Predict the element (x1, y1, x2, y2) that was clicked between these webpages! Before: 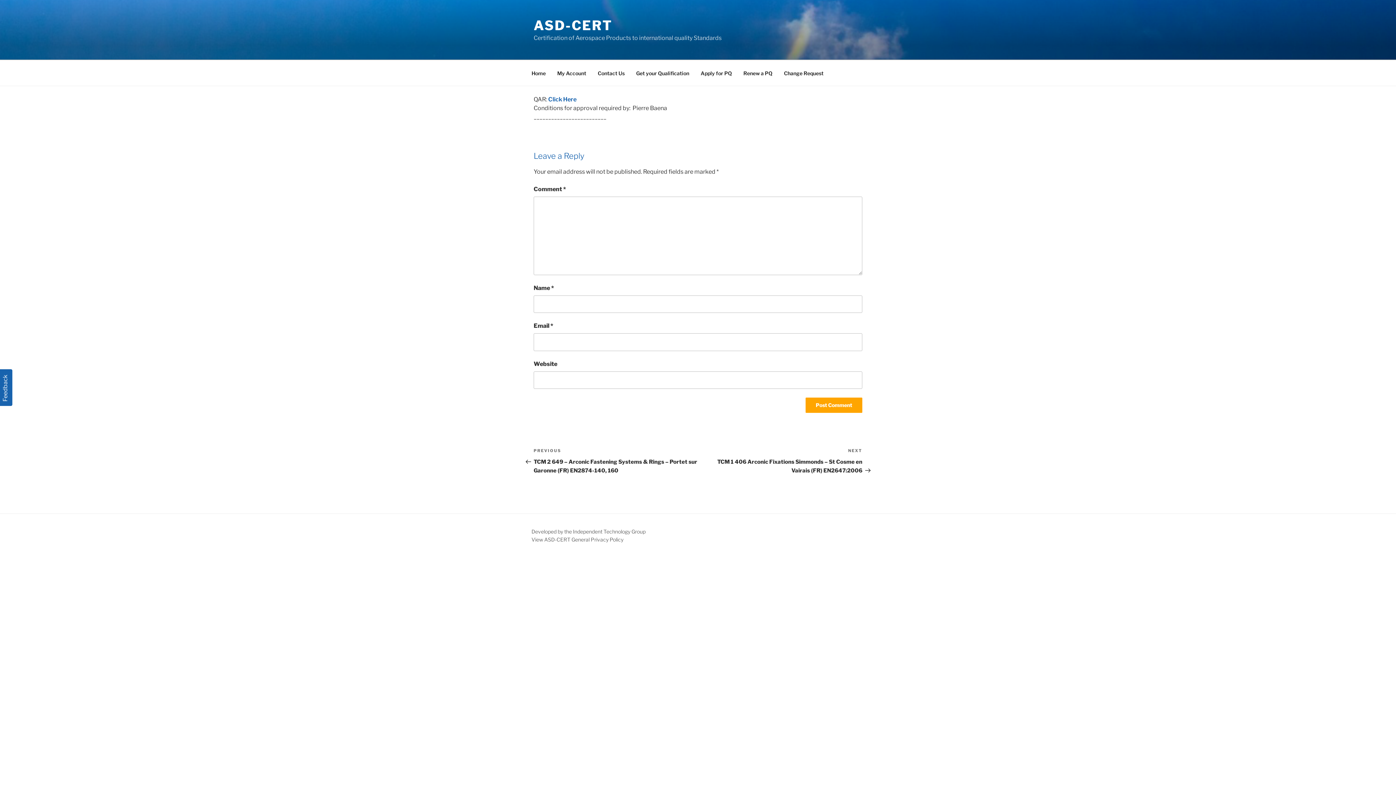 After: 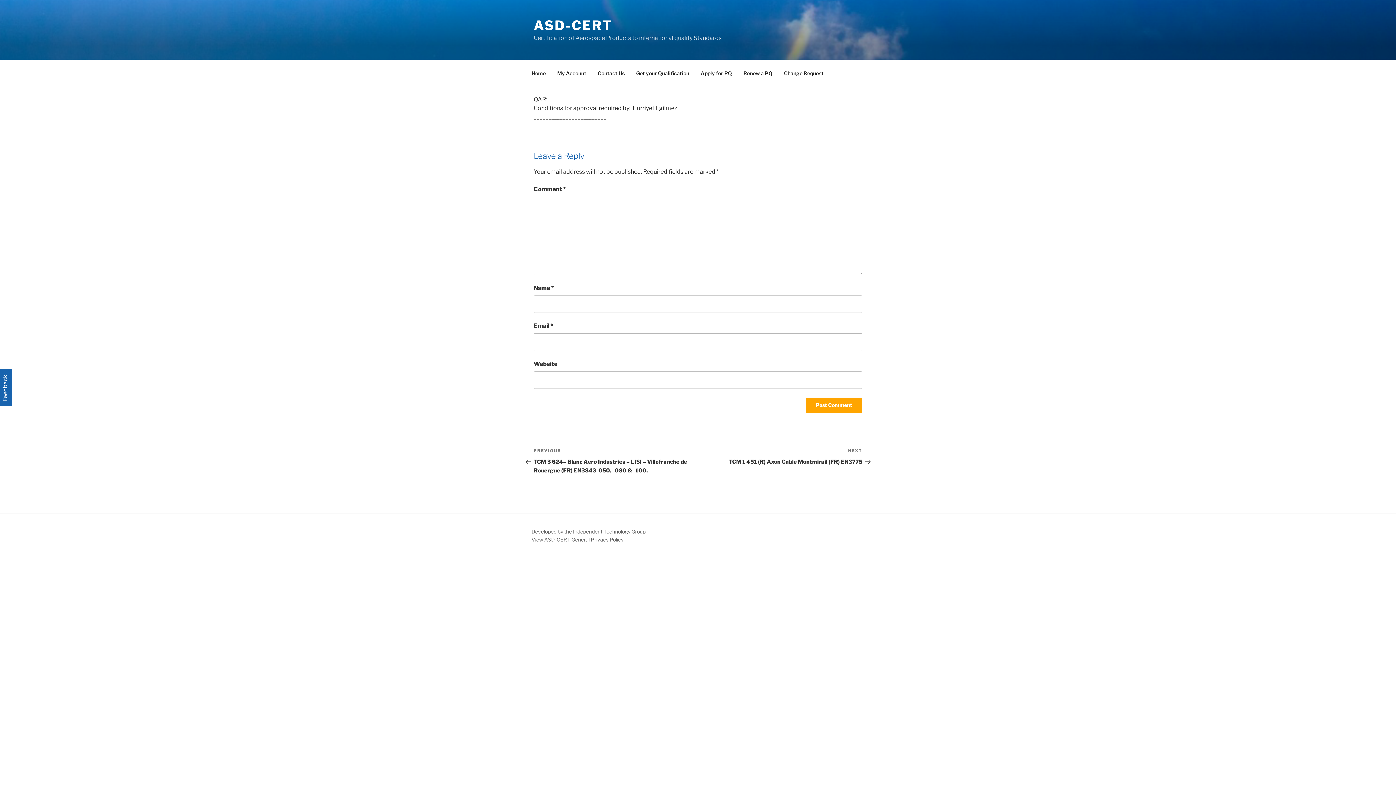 Action: bbox: (533, 448, 698, 474) label: Previous Post
PREVIOUS
TCM 2 649 – Arconic Fastening Systems & Rings – Portet sur Garonne (FR) EN2874-140, 160